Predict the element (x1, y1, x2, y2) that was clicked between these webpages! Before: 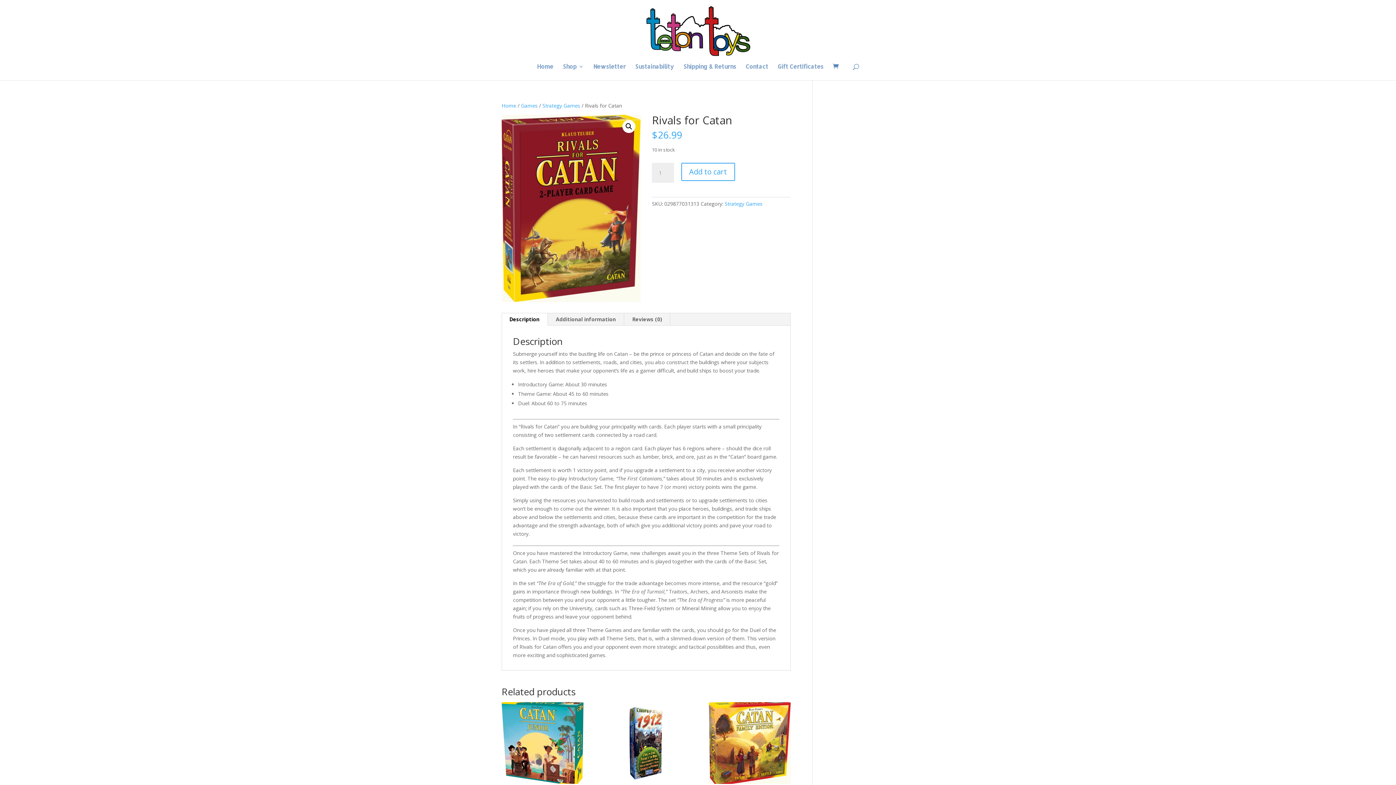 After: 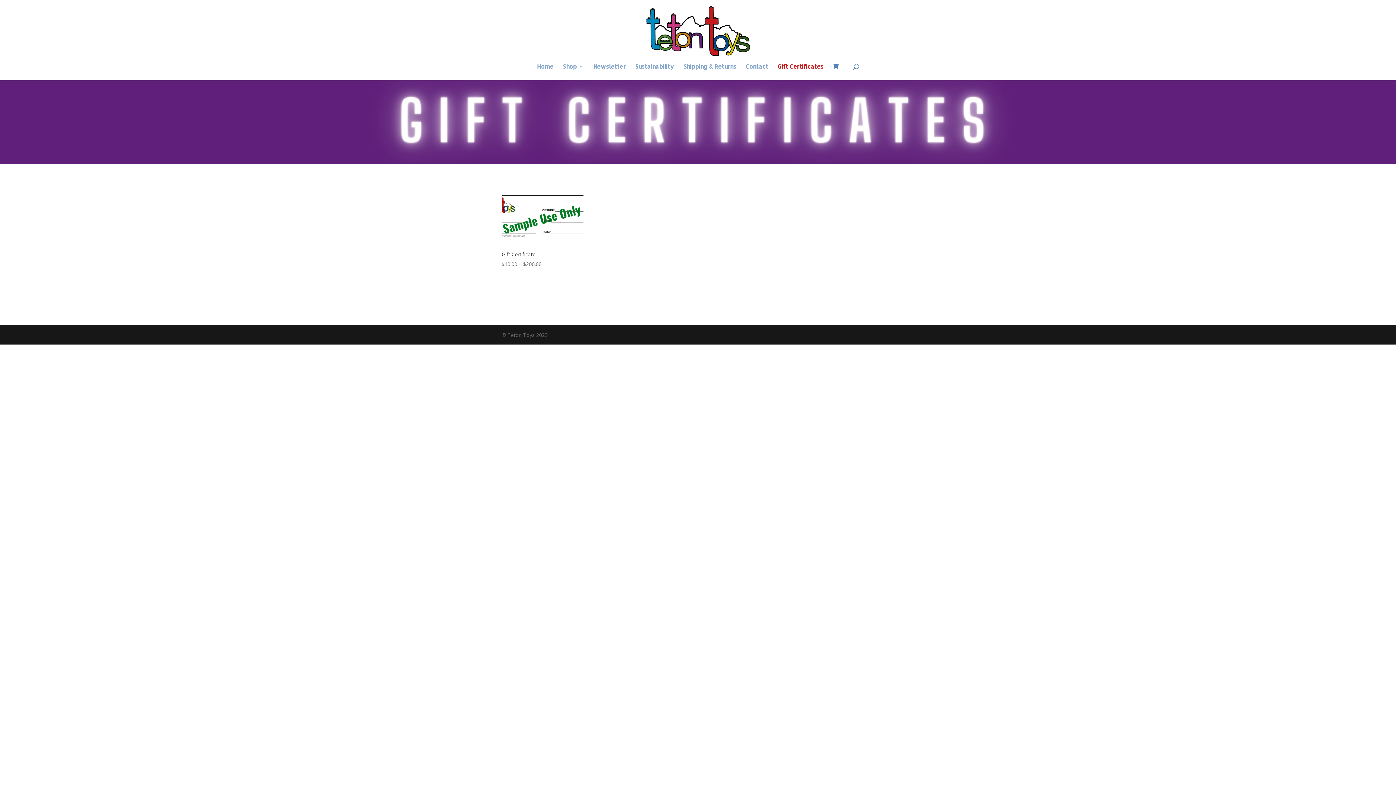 Action: bbox: (777, 64, 823, 80) label: Gift Certificates